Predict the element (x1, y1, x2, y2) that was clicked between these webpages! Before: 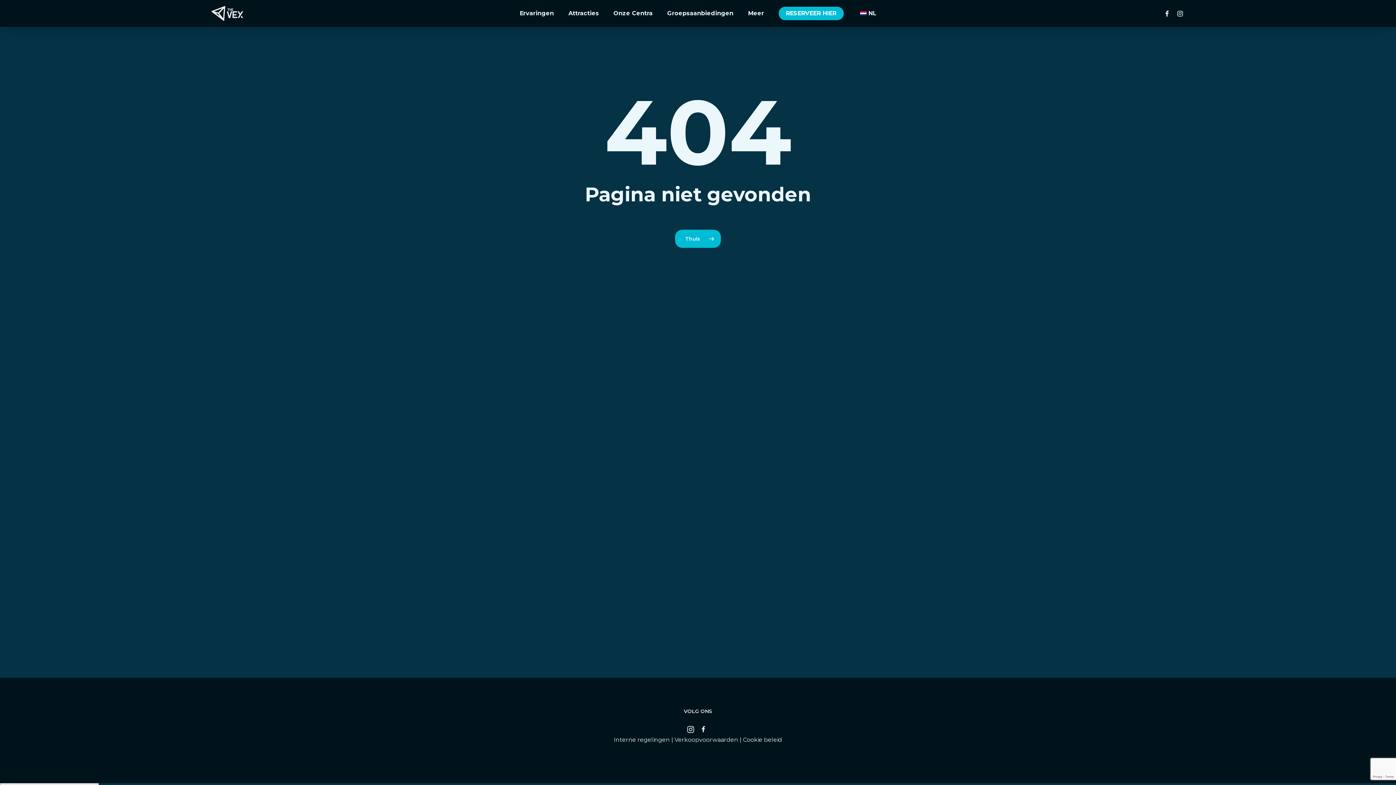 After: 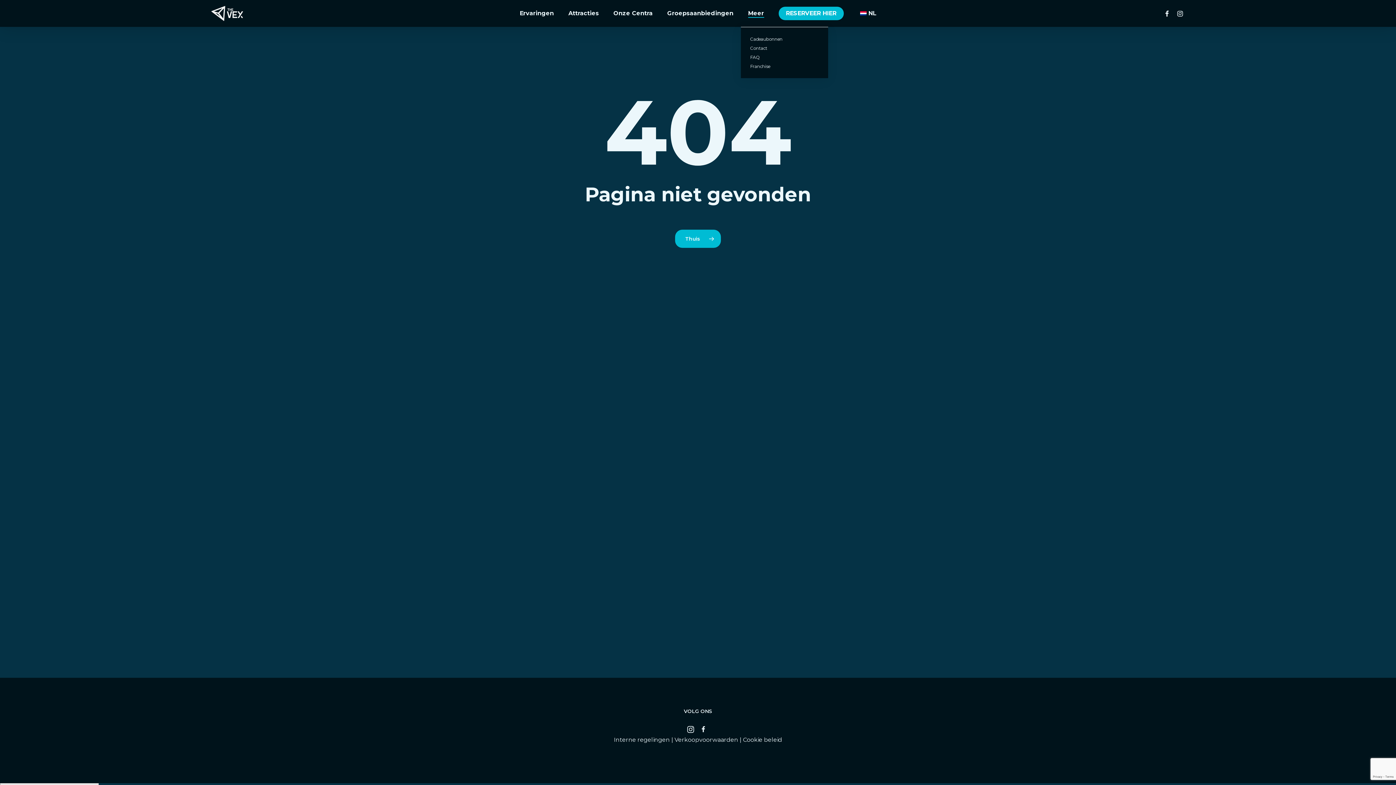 Action: bbox: (748, 9, 764, 17) label: Meer